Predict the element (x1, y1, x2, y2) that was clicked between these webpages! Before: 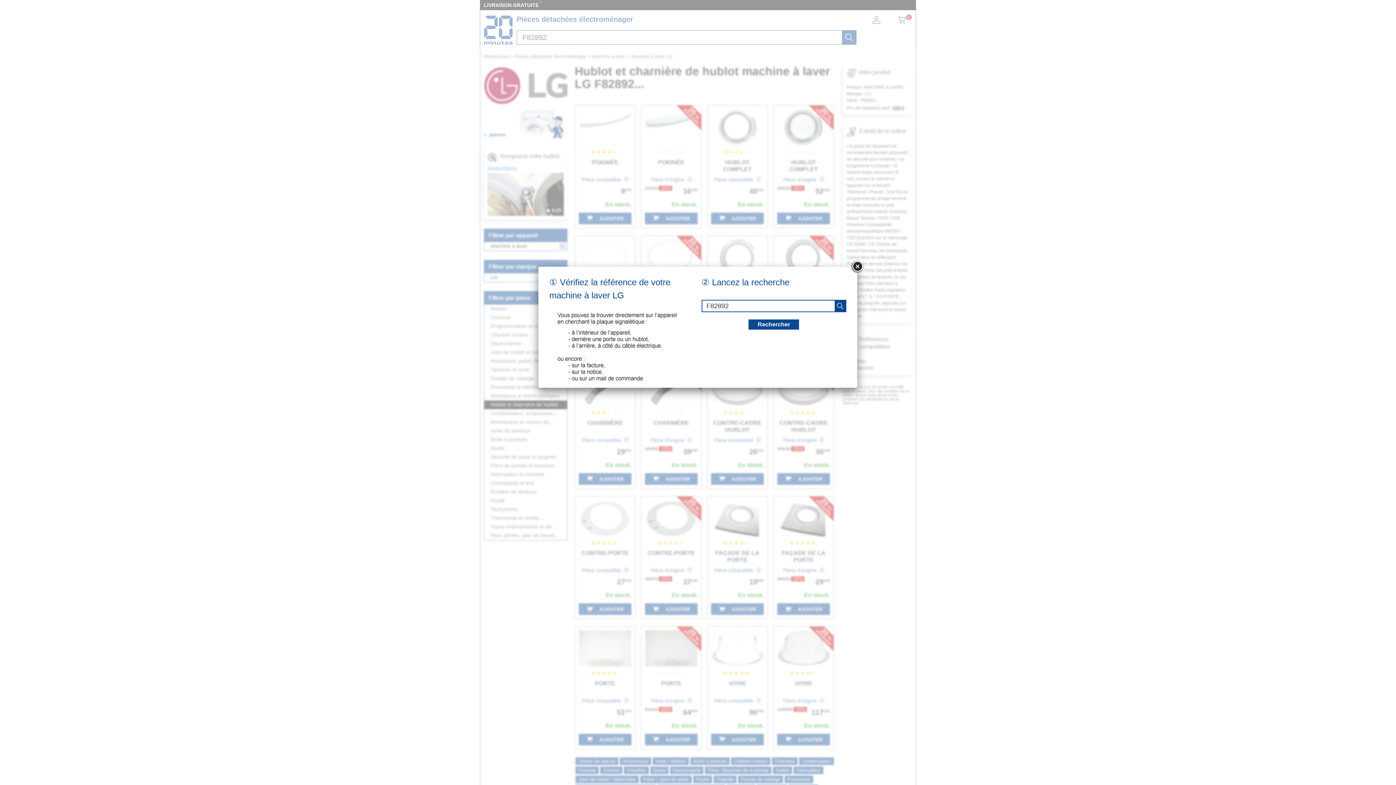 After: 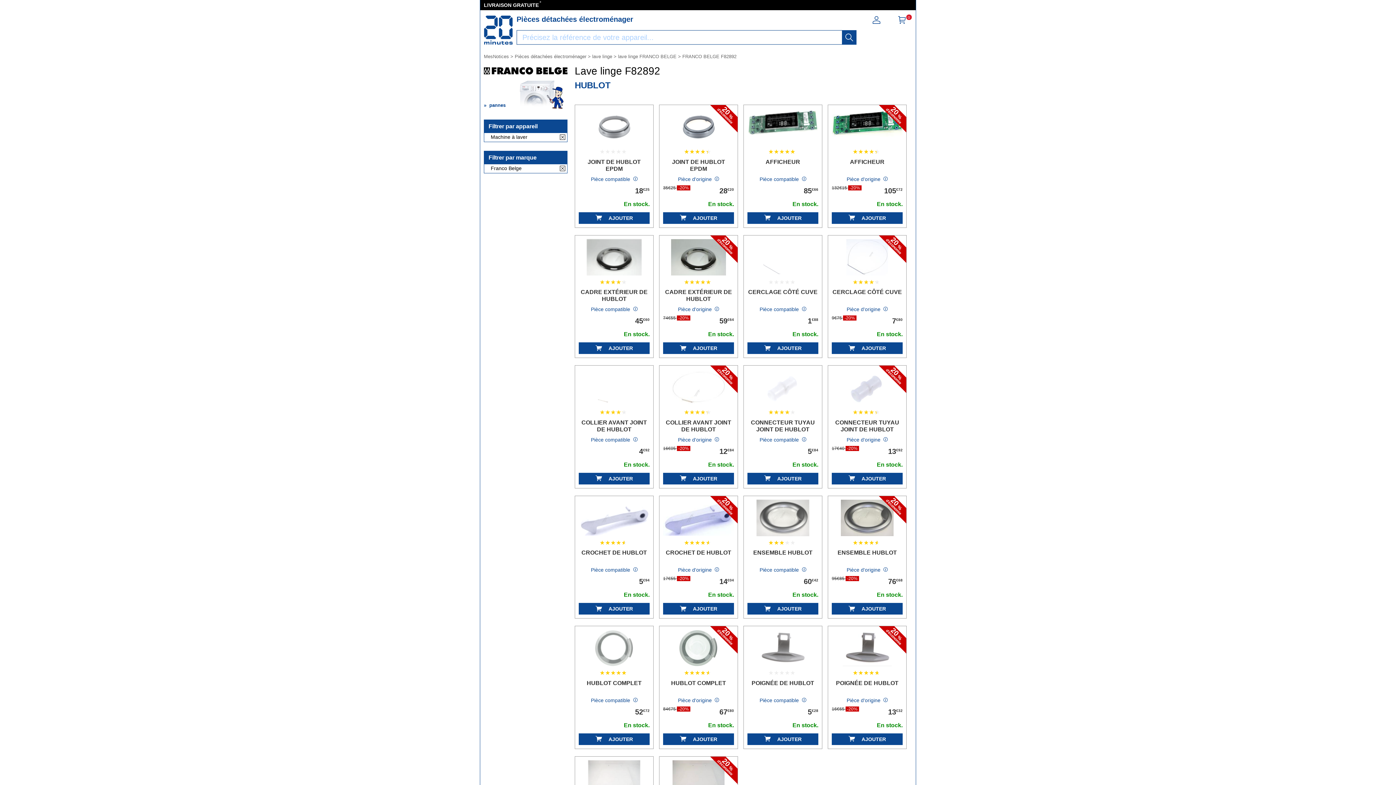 Action: bbox: (850, 260, 864, 273)